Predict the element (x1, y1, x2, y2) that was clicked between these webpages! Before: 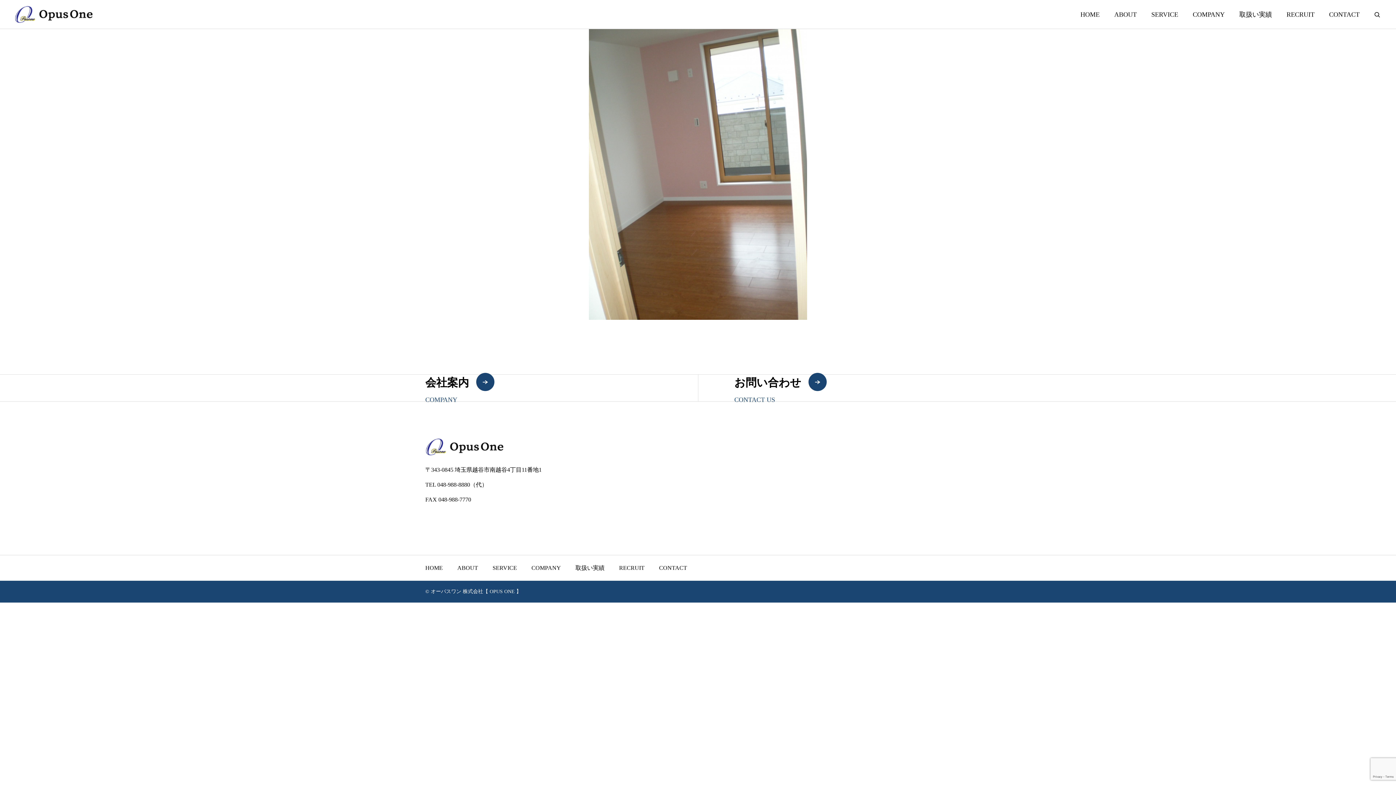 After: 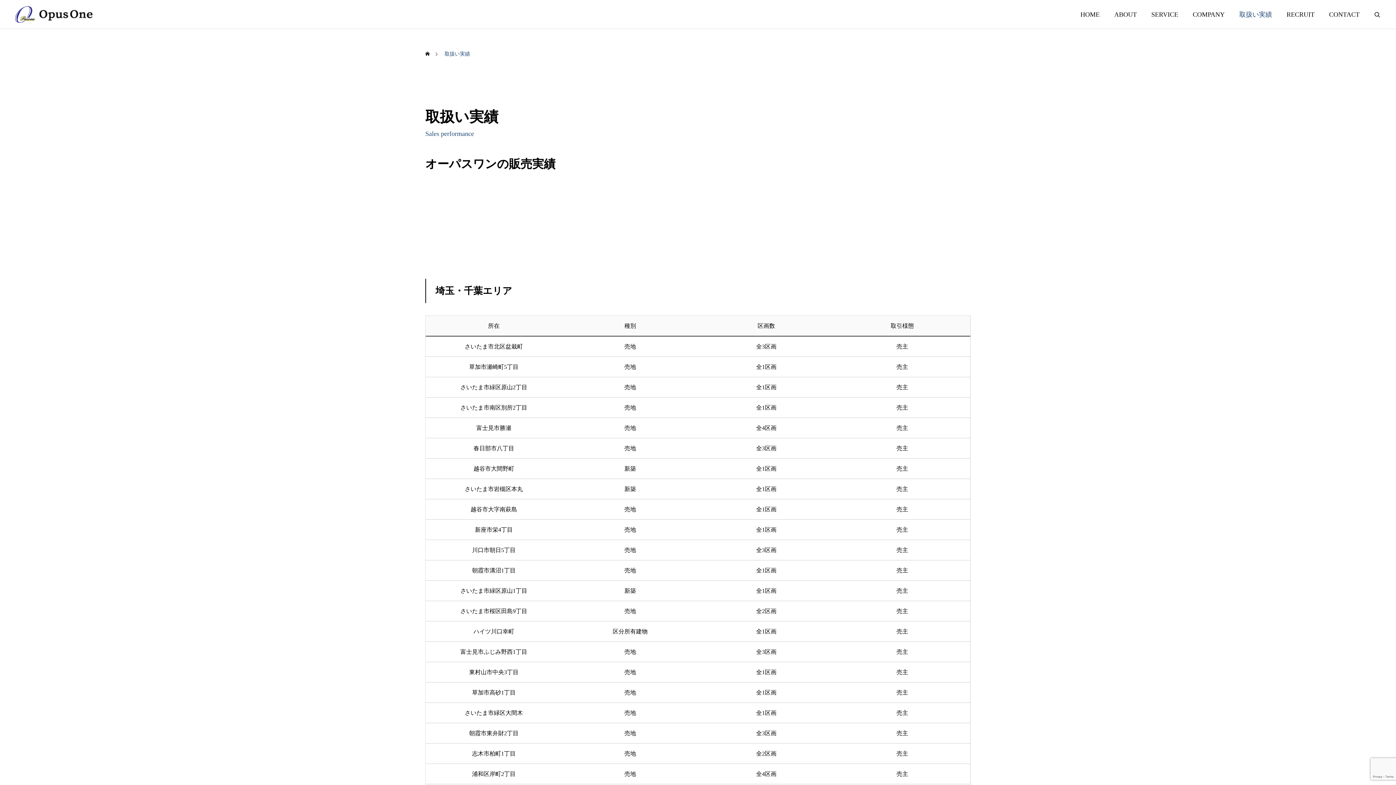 Action: label: 取扱い実績 bbox: (575, 555, 604, 581)